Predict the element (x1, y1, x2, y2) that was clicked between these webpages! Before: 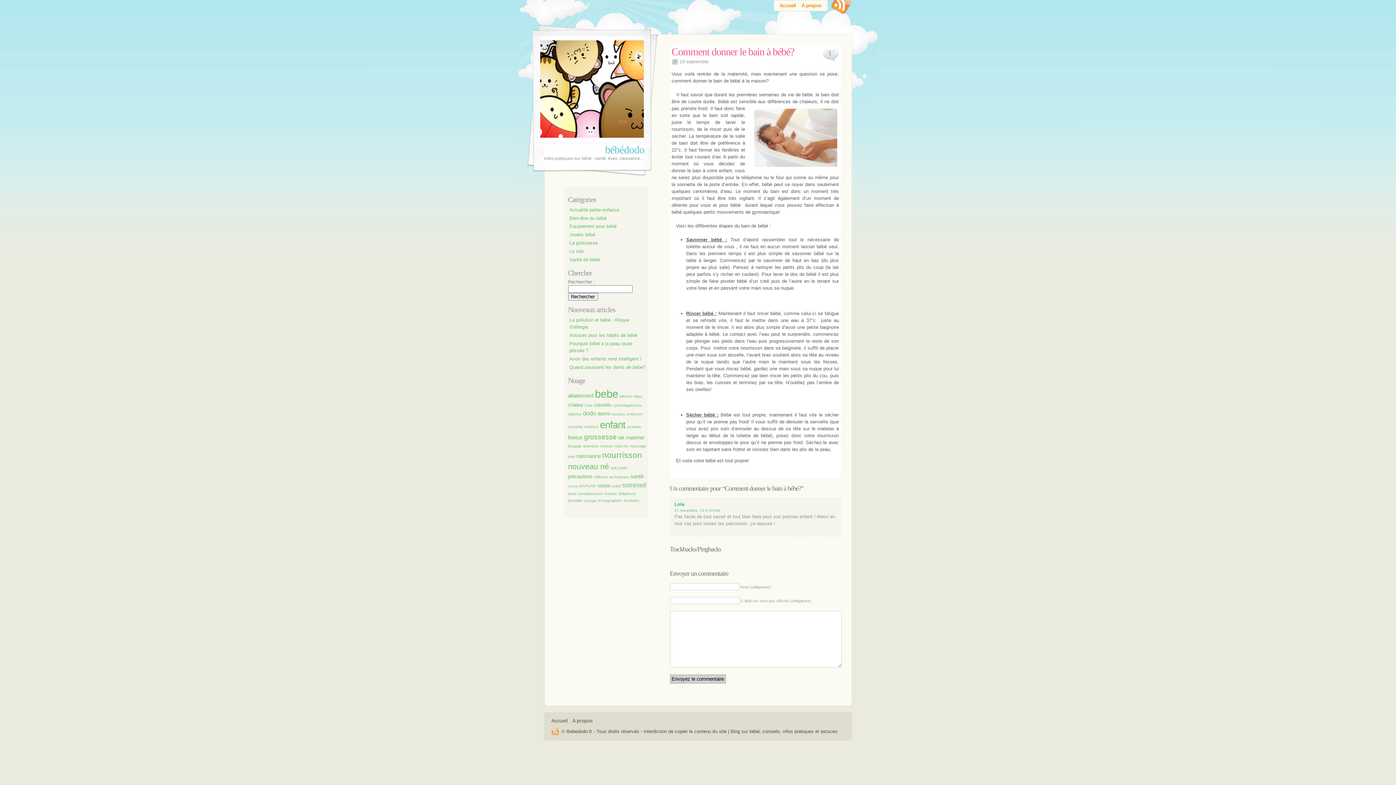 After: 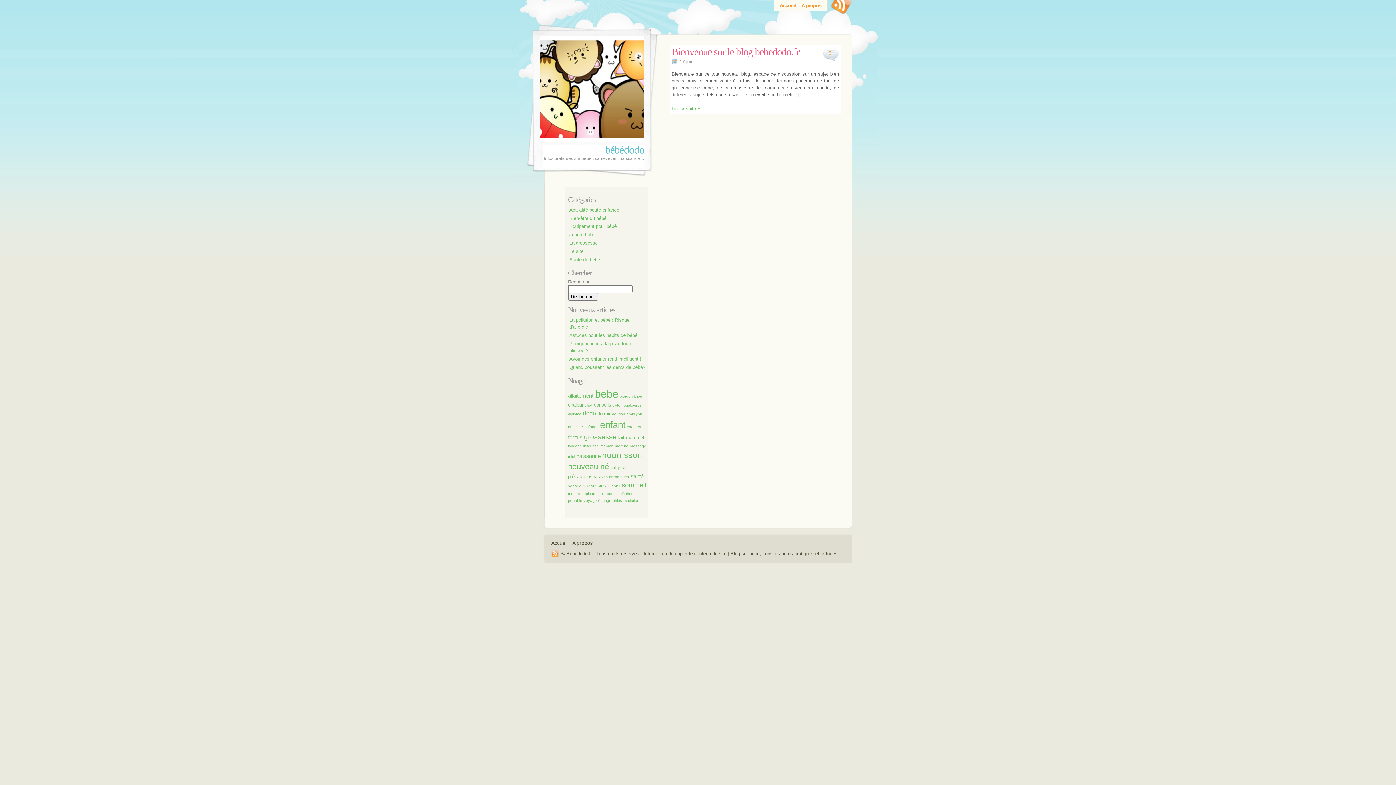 Action: bbox: (569, 248, 583, 254) label: Le site